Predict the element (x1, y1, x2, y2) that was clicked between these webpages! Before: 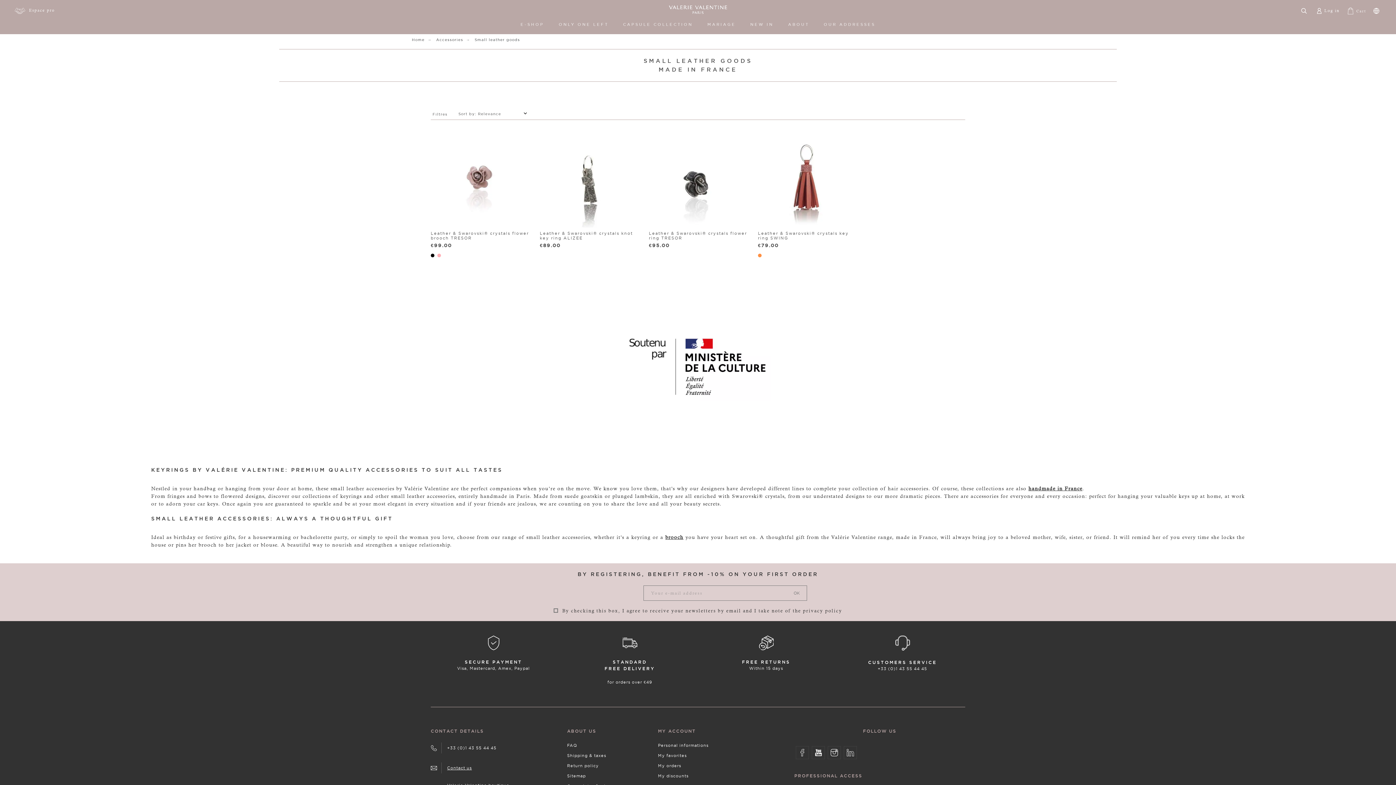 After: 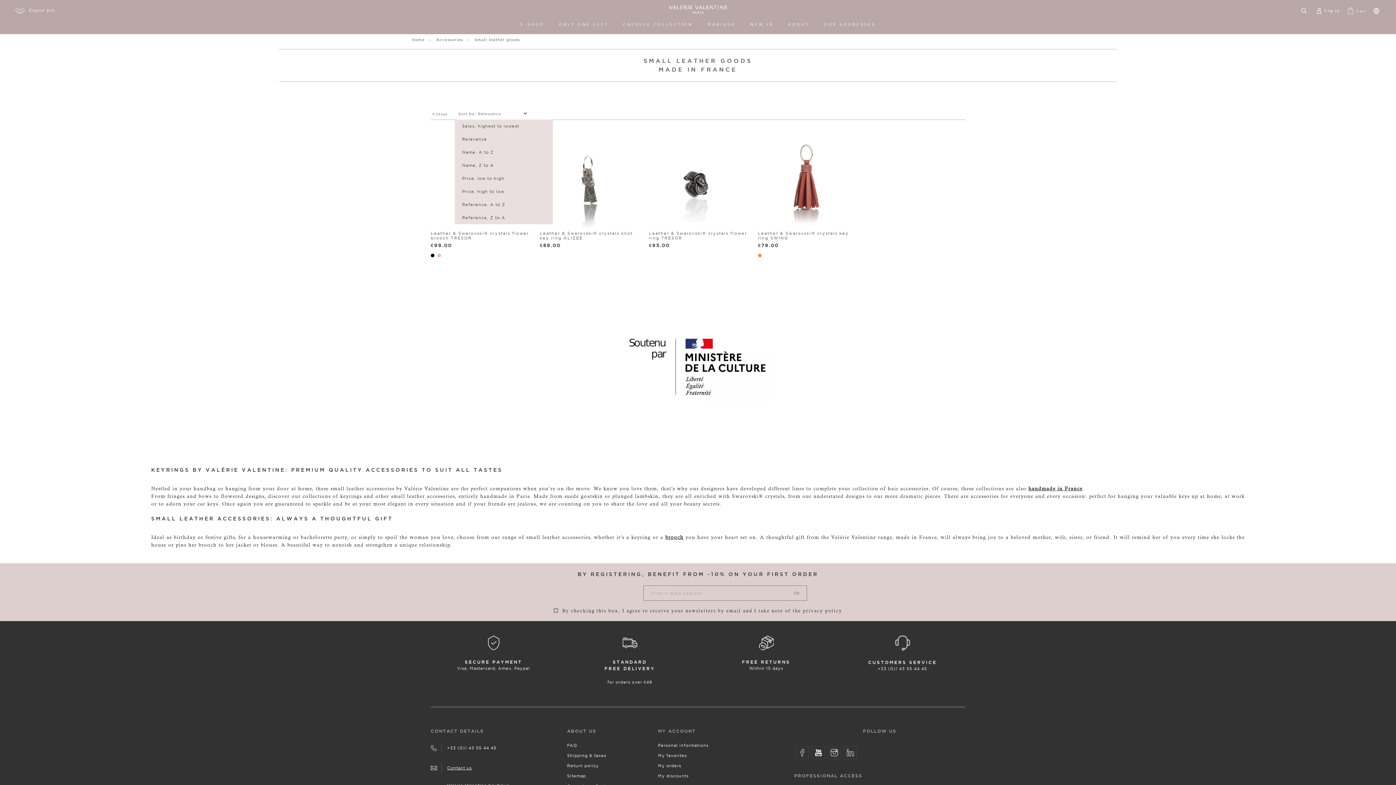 Action: bbox: (454, 108, 527, 119) label: Sort by: Relevance